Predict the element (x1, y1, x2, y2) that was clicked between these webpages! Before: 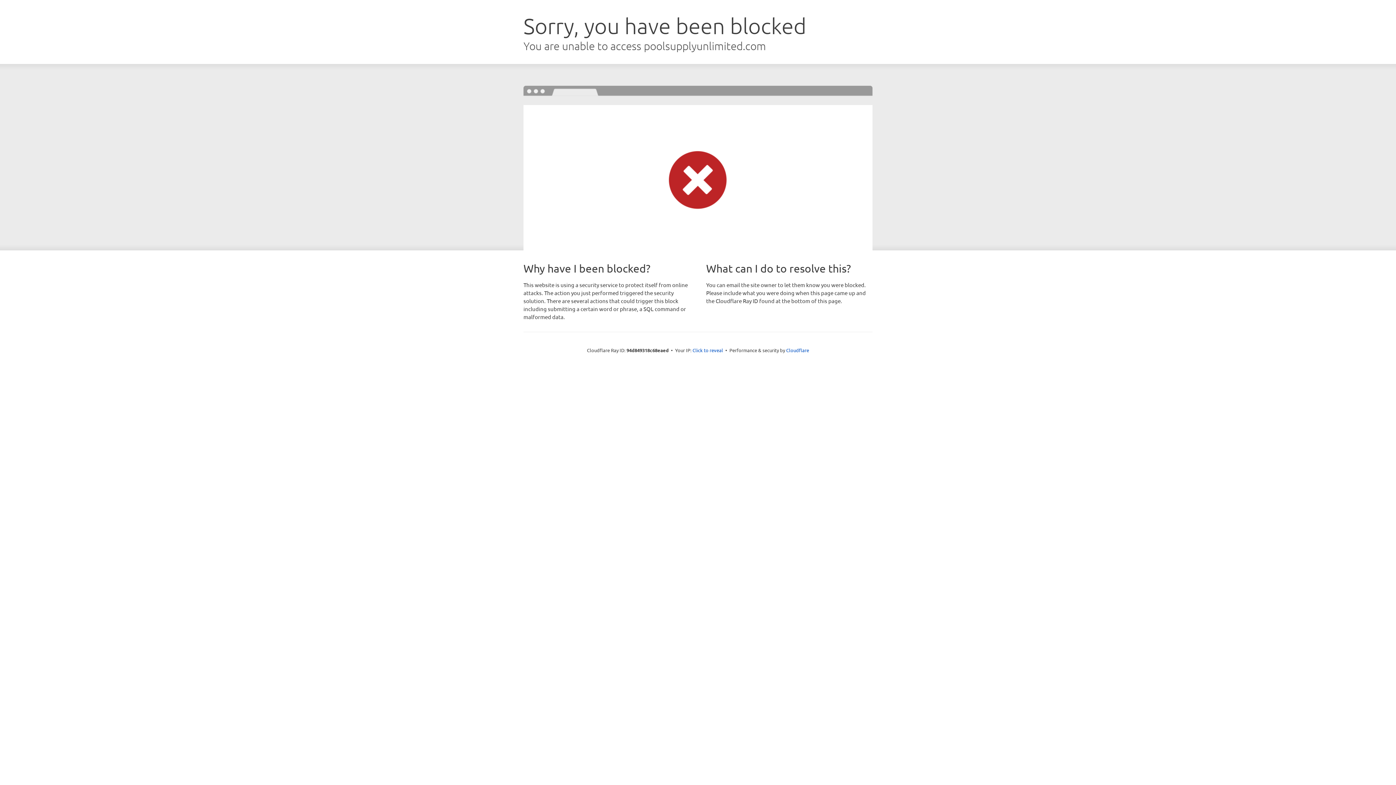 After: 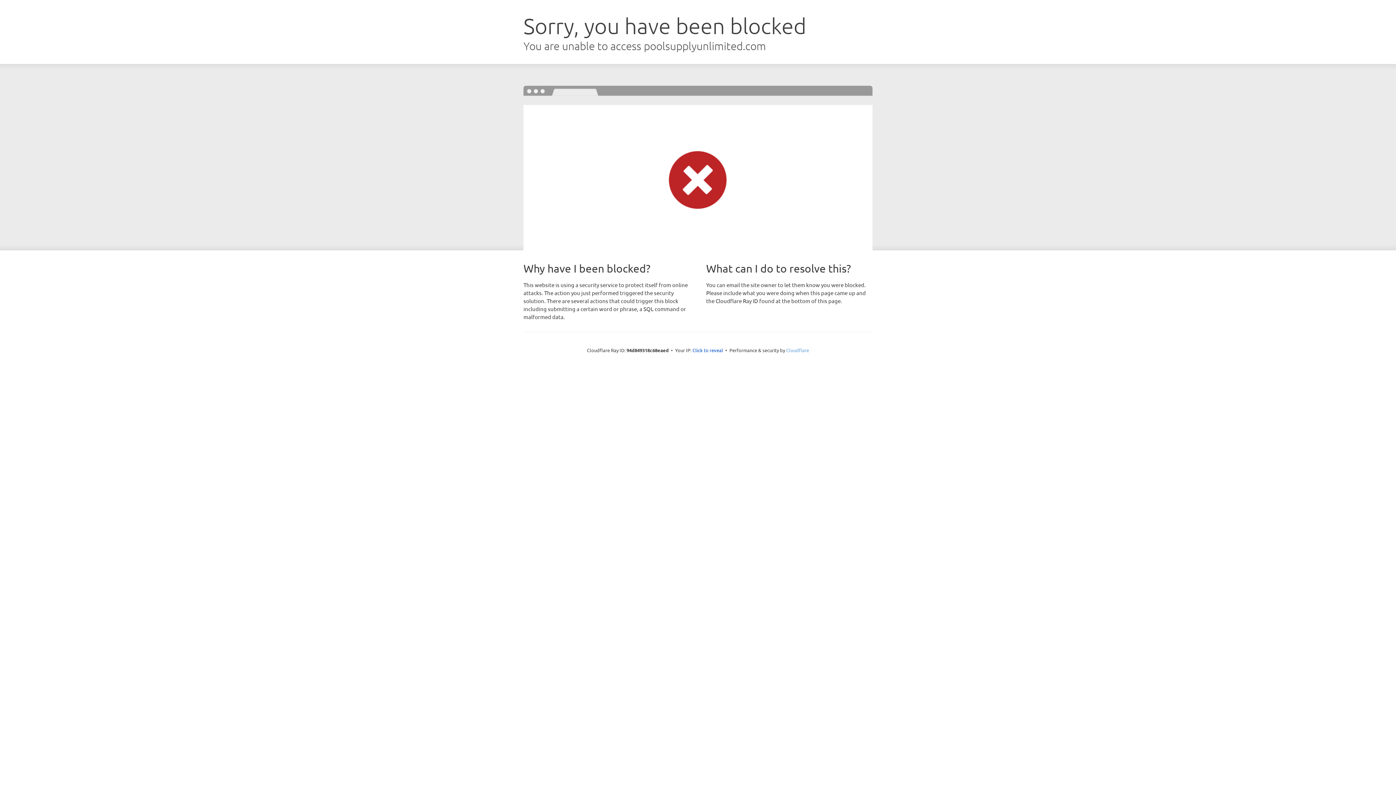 Action: label: Cloudflare bbox: (786, 347, 809, 353)